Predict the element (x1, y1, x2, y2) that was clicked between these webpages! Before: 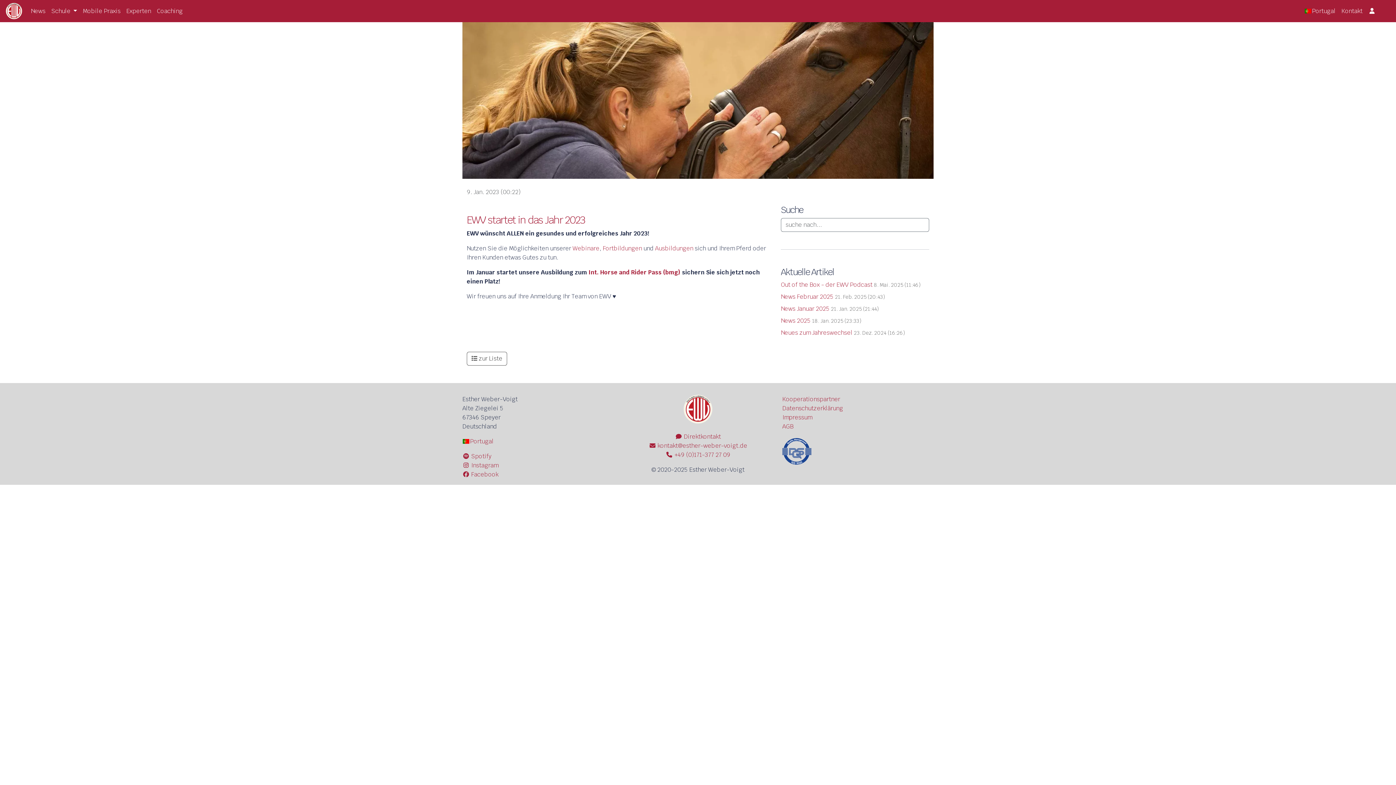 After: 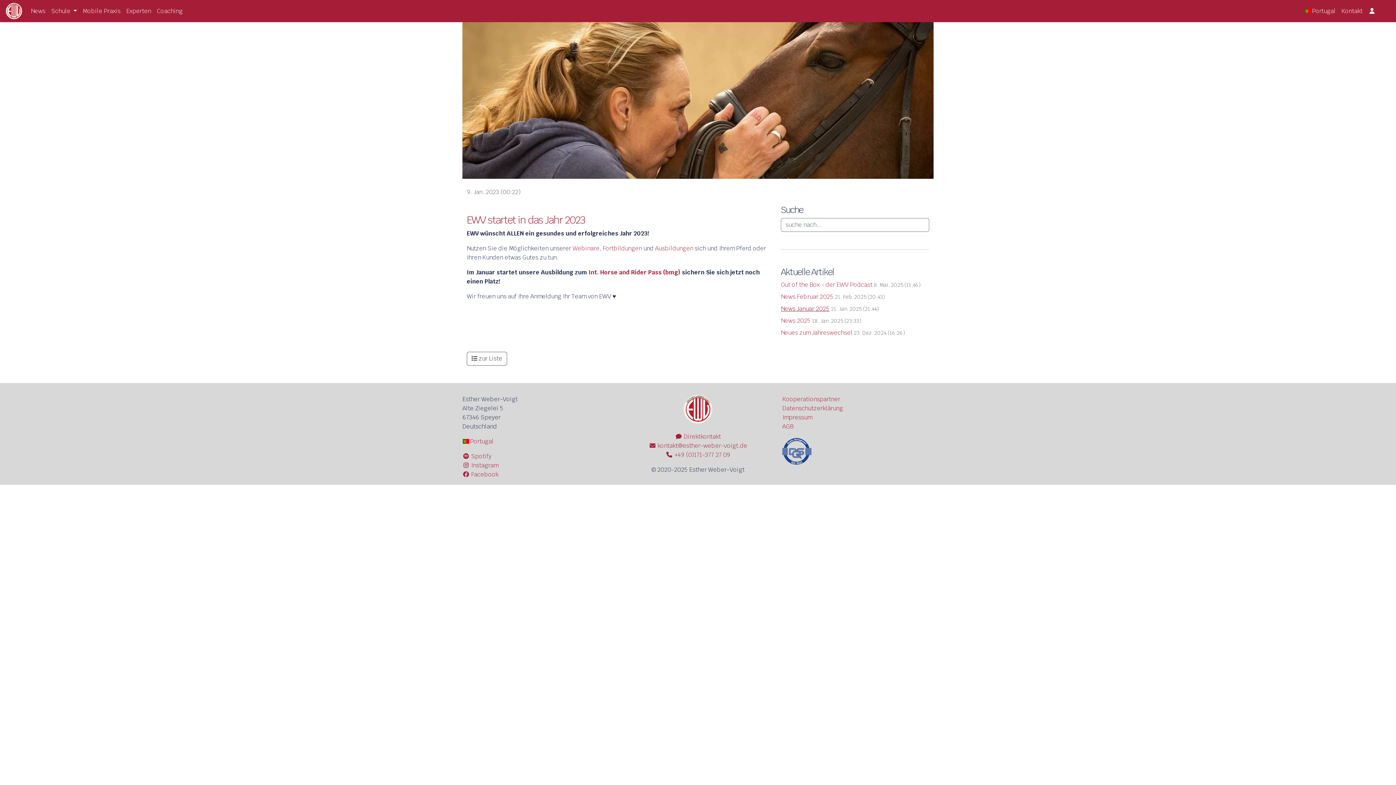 Action: label: News Januar 2025 bbox: (781, 305, 829, 312)